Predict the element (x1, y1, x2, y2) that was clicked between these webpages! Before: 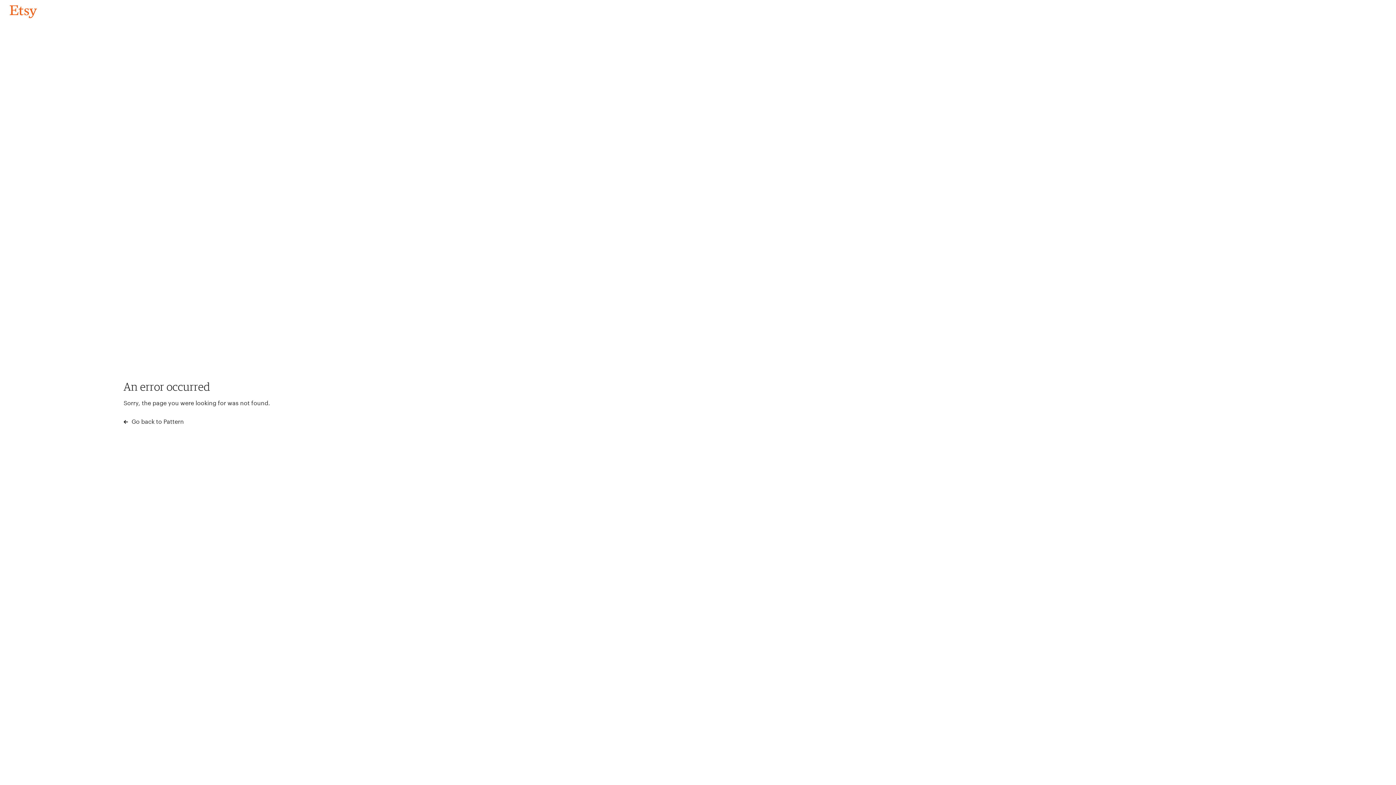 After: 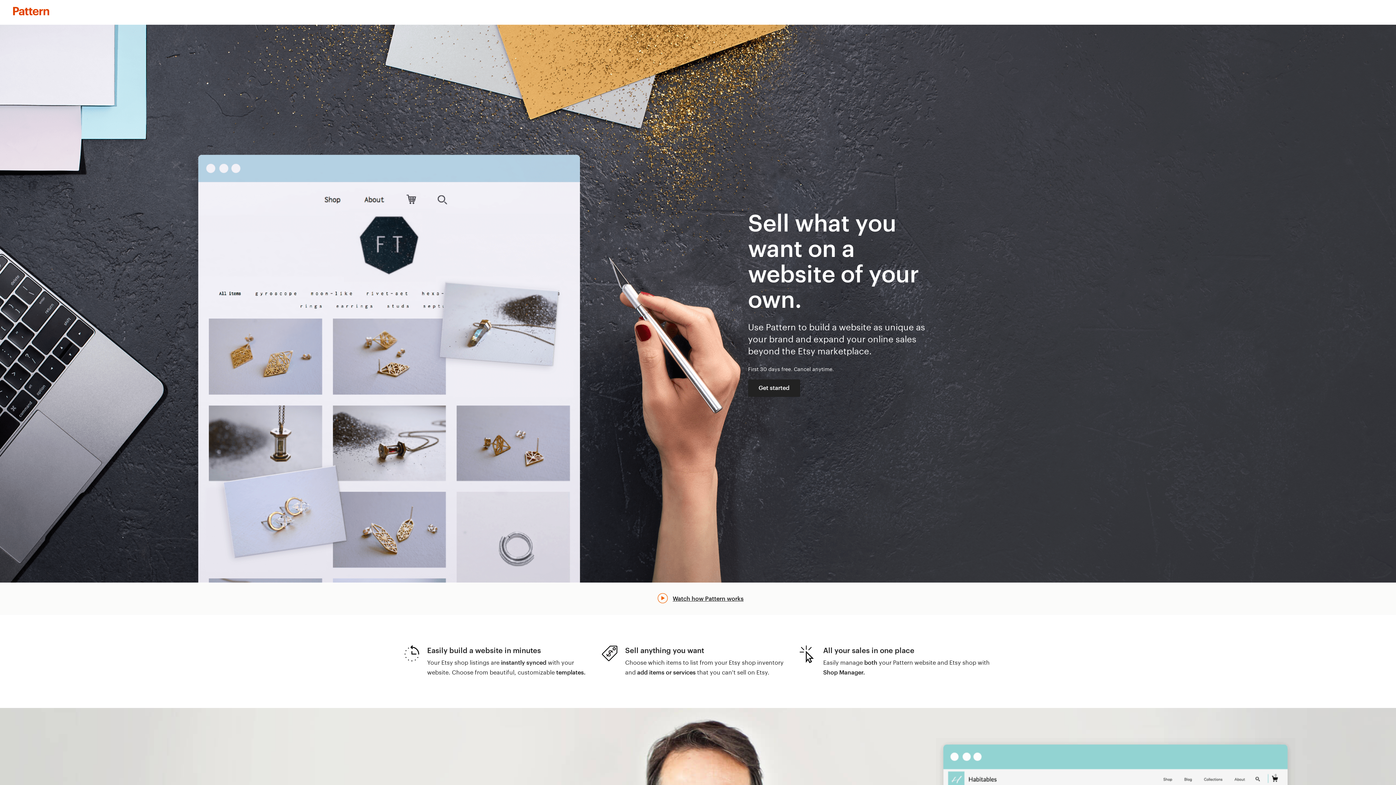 Action: label:  Go back to Pattern bbox: (123, 417, 183, 426)